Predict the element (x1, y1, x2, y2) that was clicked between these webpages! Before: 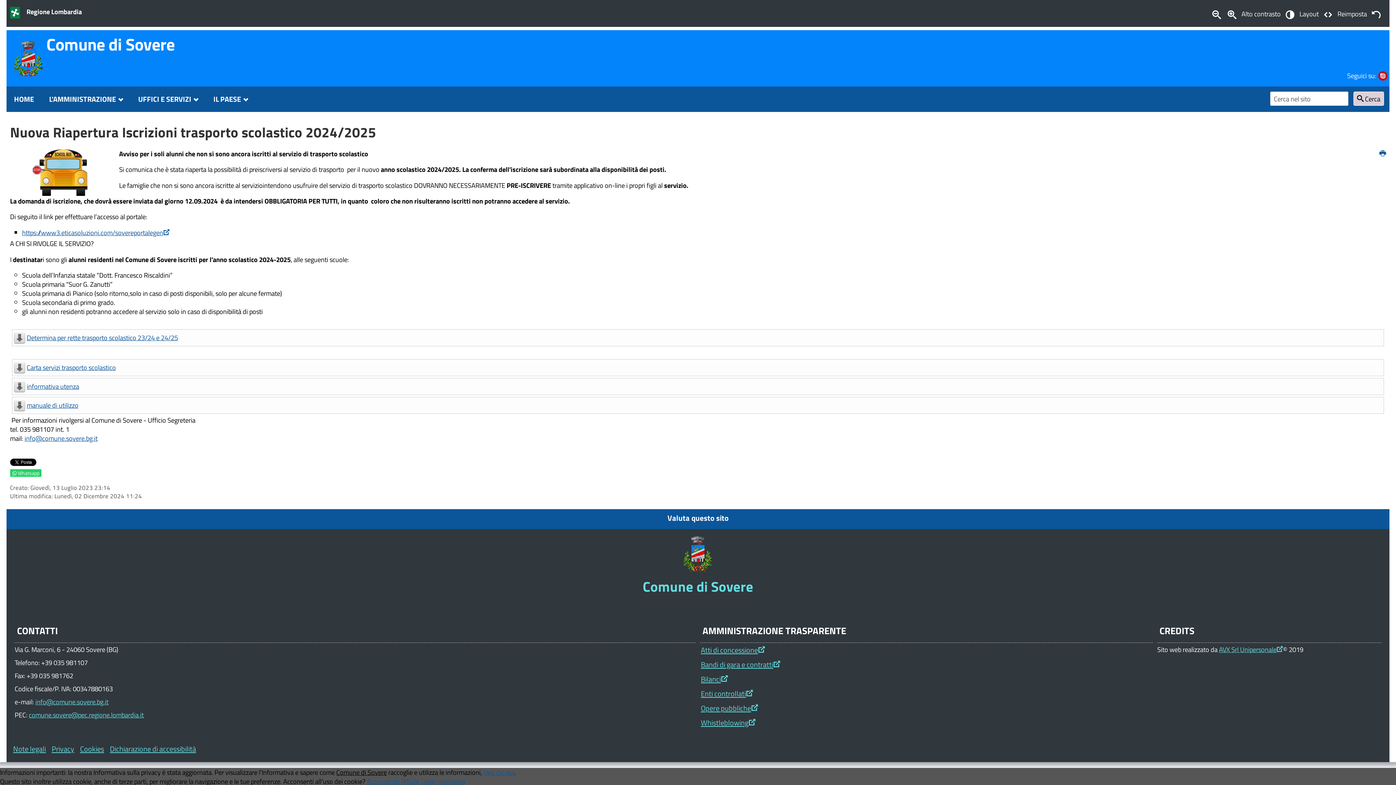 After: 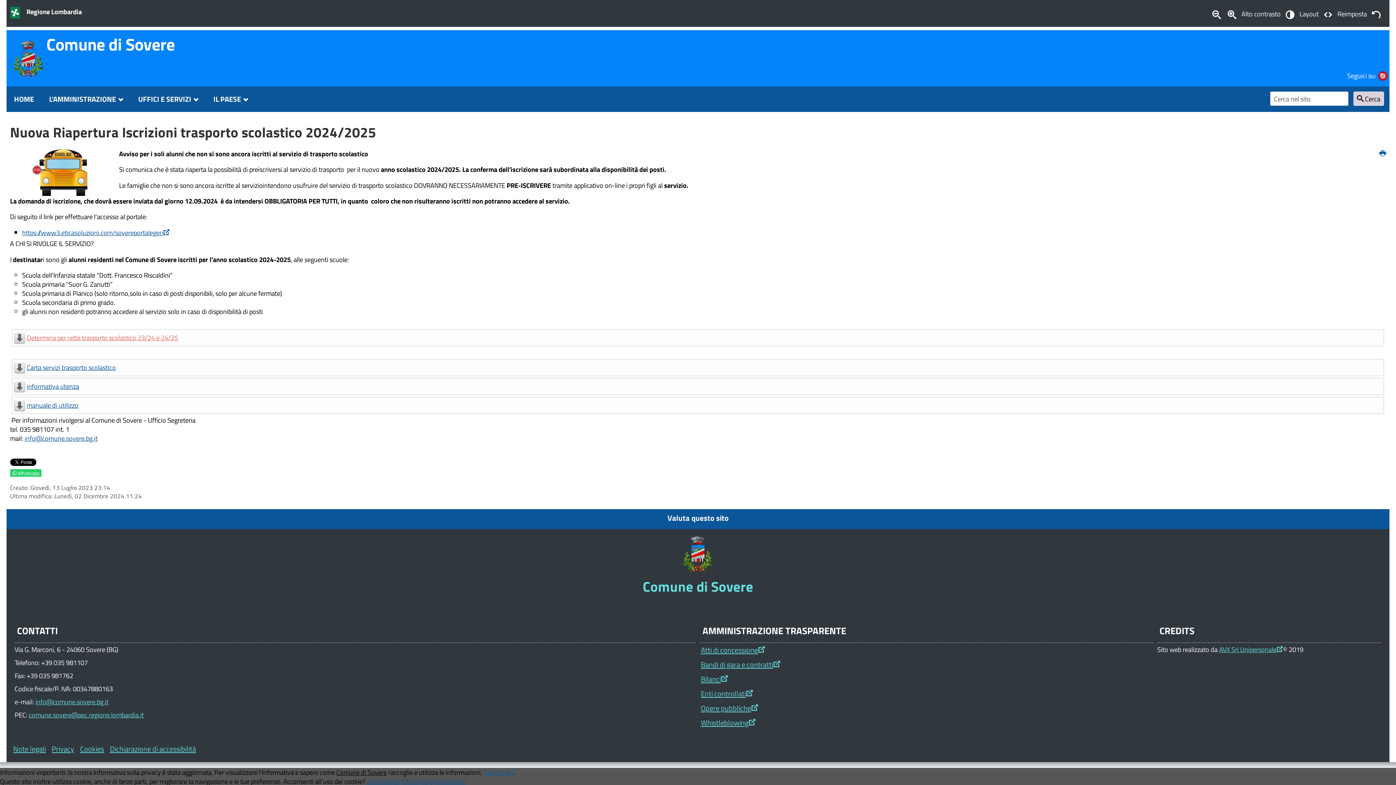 Action: label: Determina per rette trasporto scolastico 23/24 e 24/25 bbox: (26, 332, 178, 342)